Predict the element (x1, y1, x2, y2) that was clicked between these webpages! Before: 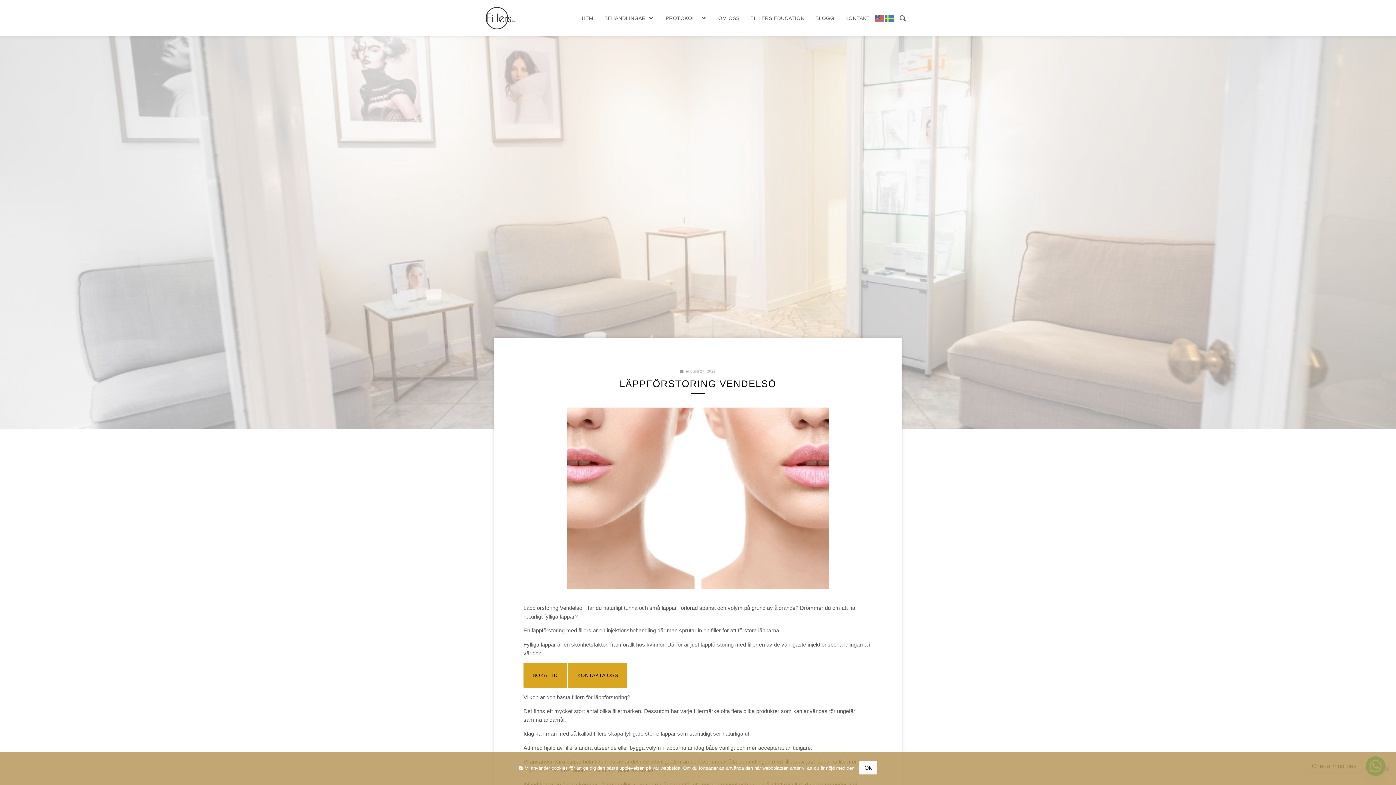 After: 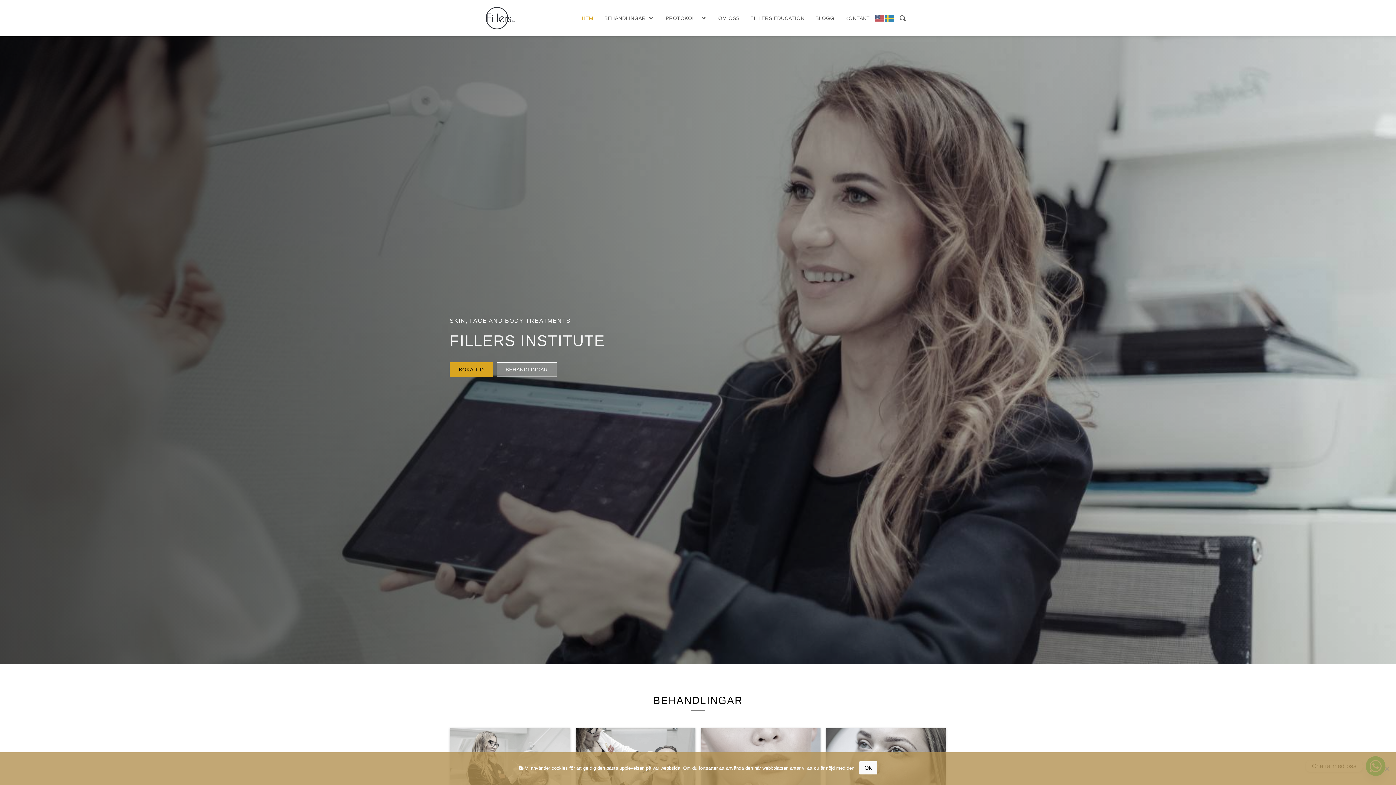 Action: label: HEM bbox: (581, 13, 593, 22)